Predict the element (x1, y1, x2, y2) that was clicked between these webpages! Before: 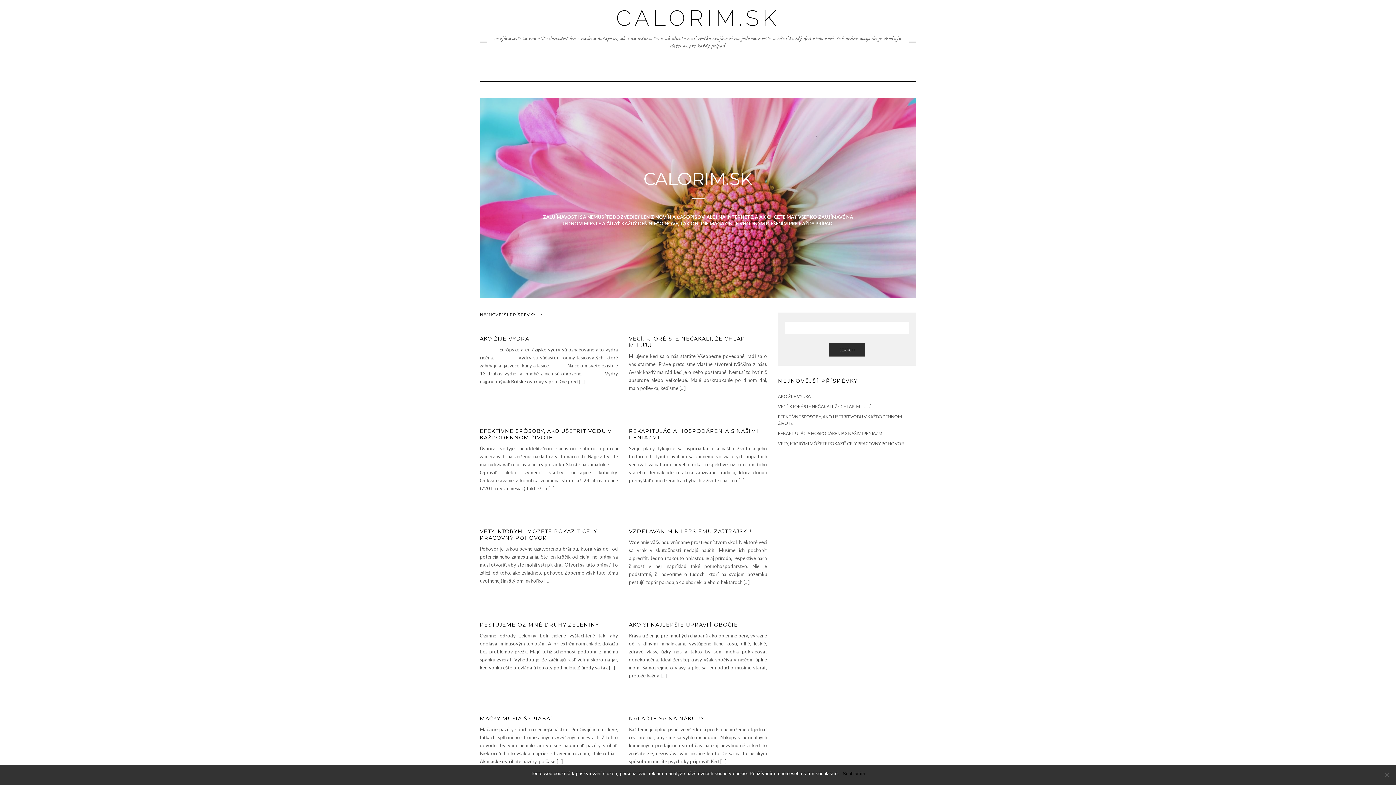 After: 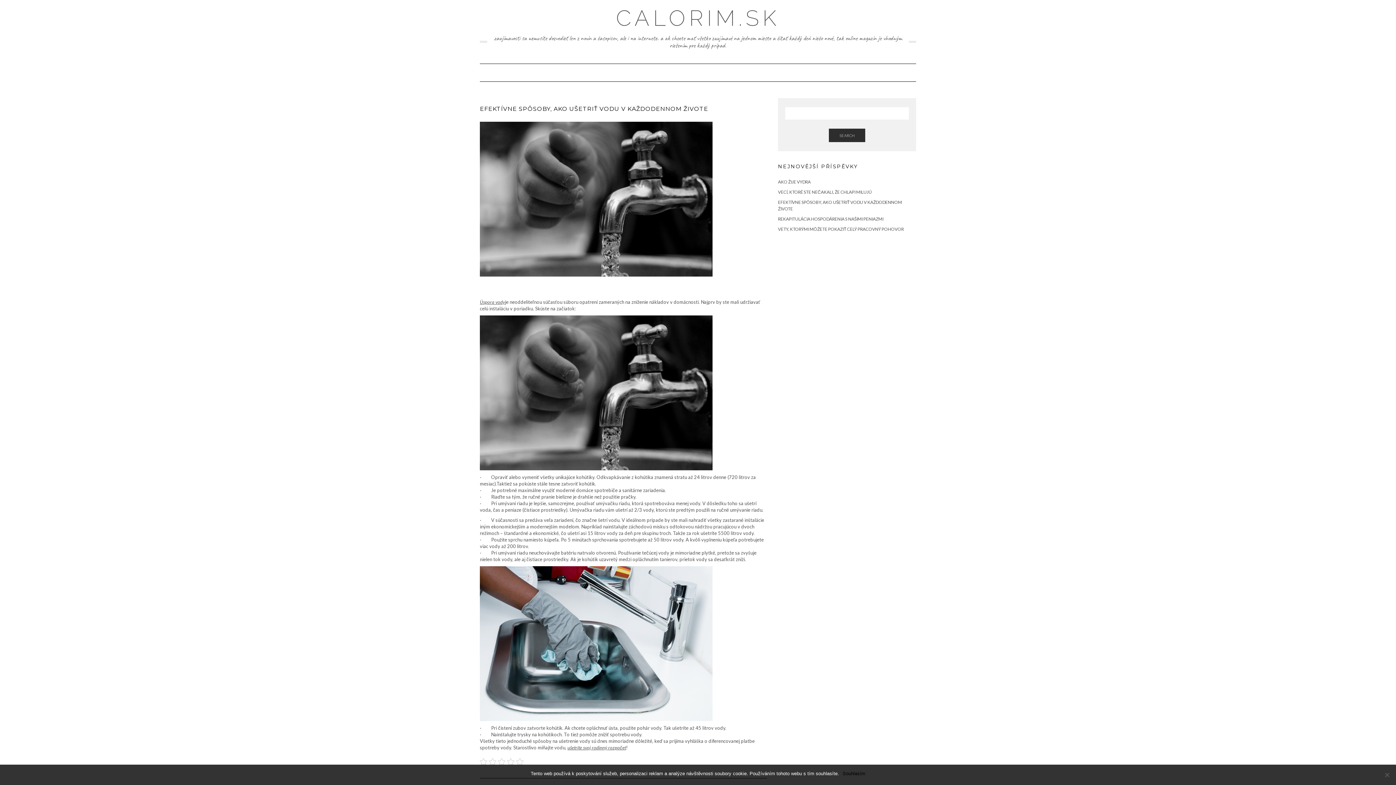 Action: label: EFEKTÍVNE SPÔSOBY, AKO UŠETRIŤ VODU V KAŽDODENNOM ŽIVOTE bbox: (480, 427, 612, 441)